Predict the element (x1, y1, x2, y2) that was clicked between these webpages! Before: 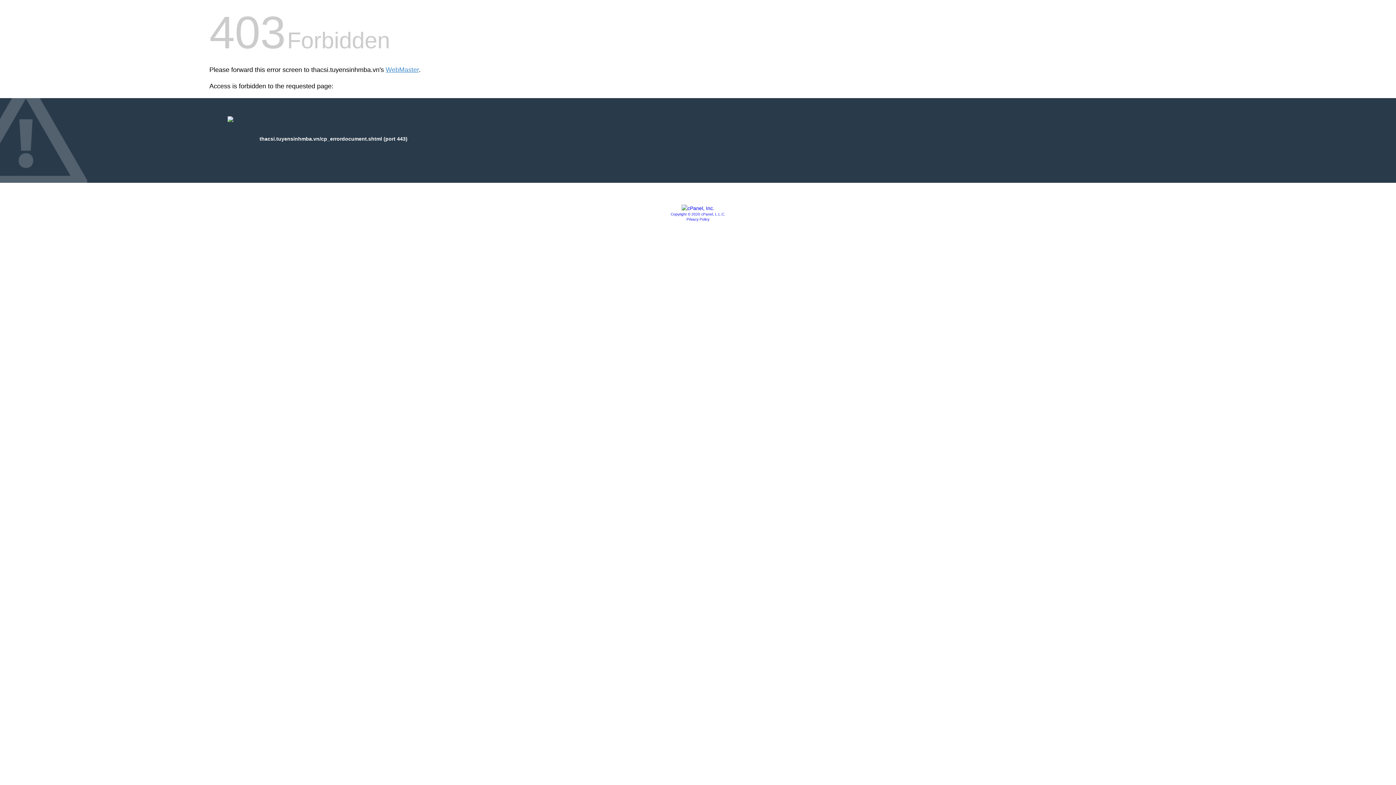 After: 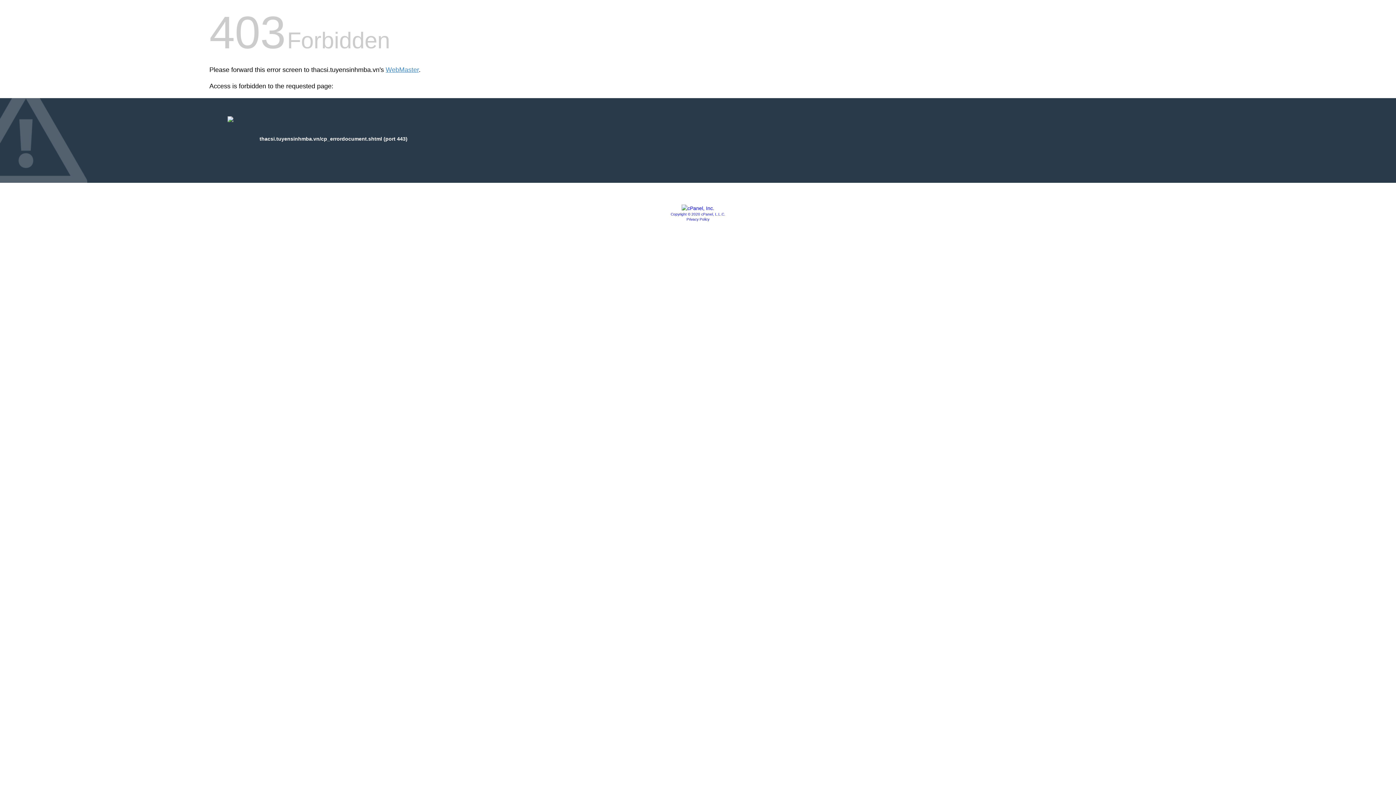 Action: label: Copyright © 2020 cPanel, L.L.C. bbox: (670, 212, 725, 216)